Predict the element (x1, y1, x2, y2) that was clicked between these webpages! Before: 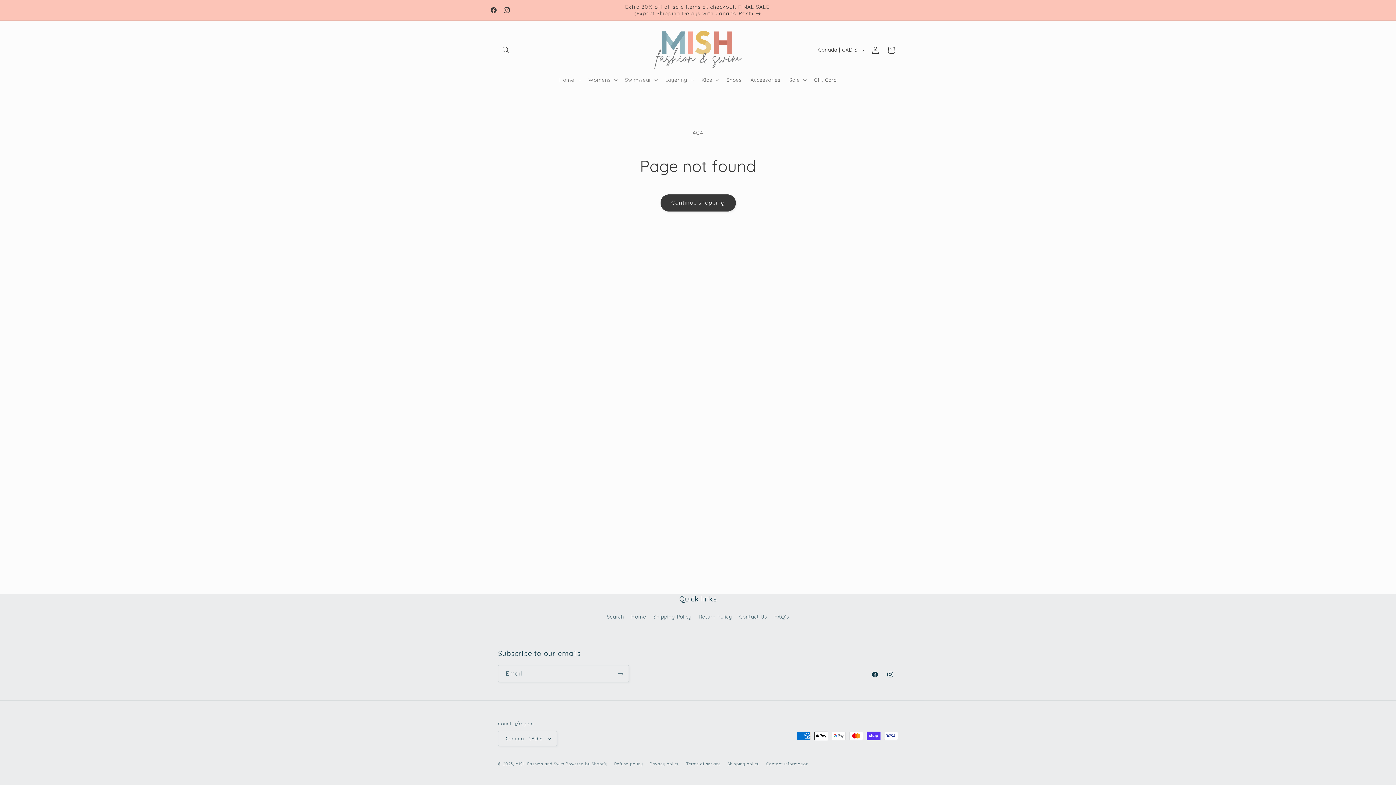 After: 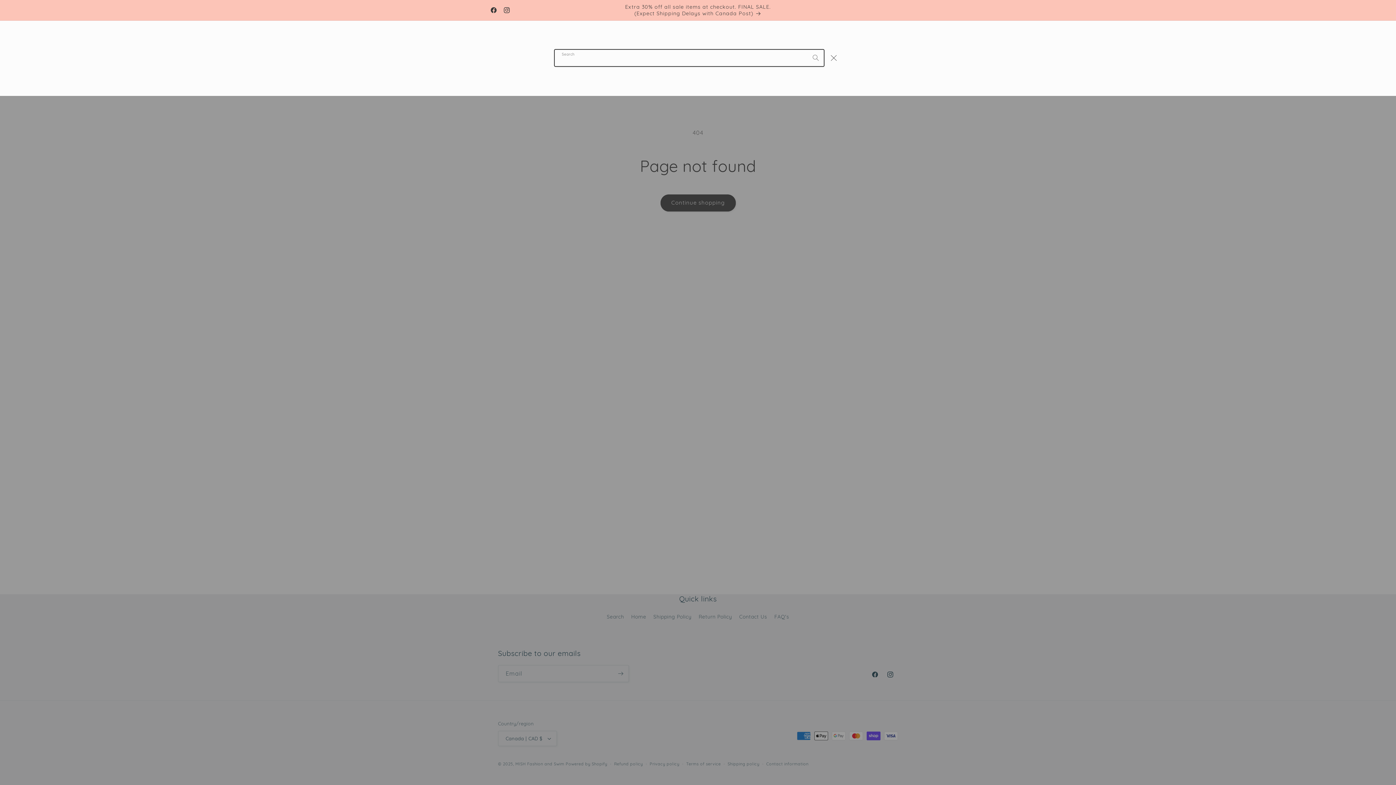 Action: label: Search bbox: (498, 42, 514, 58)